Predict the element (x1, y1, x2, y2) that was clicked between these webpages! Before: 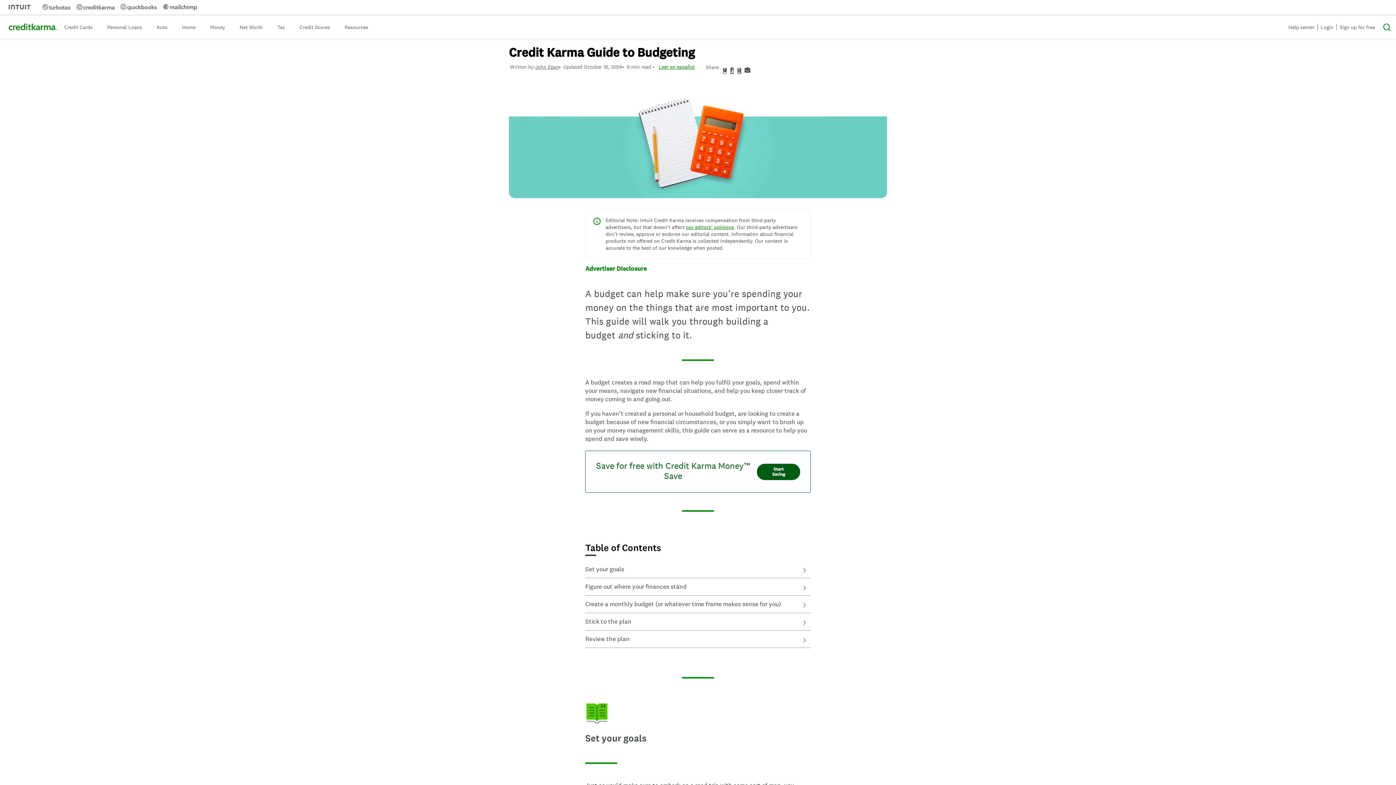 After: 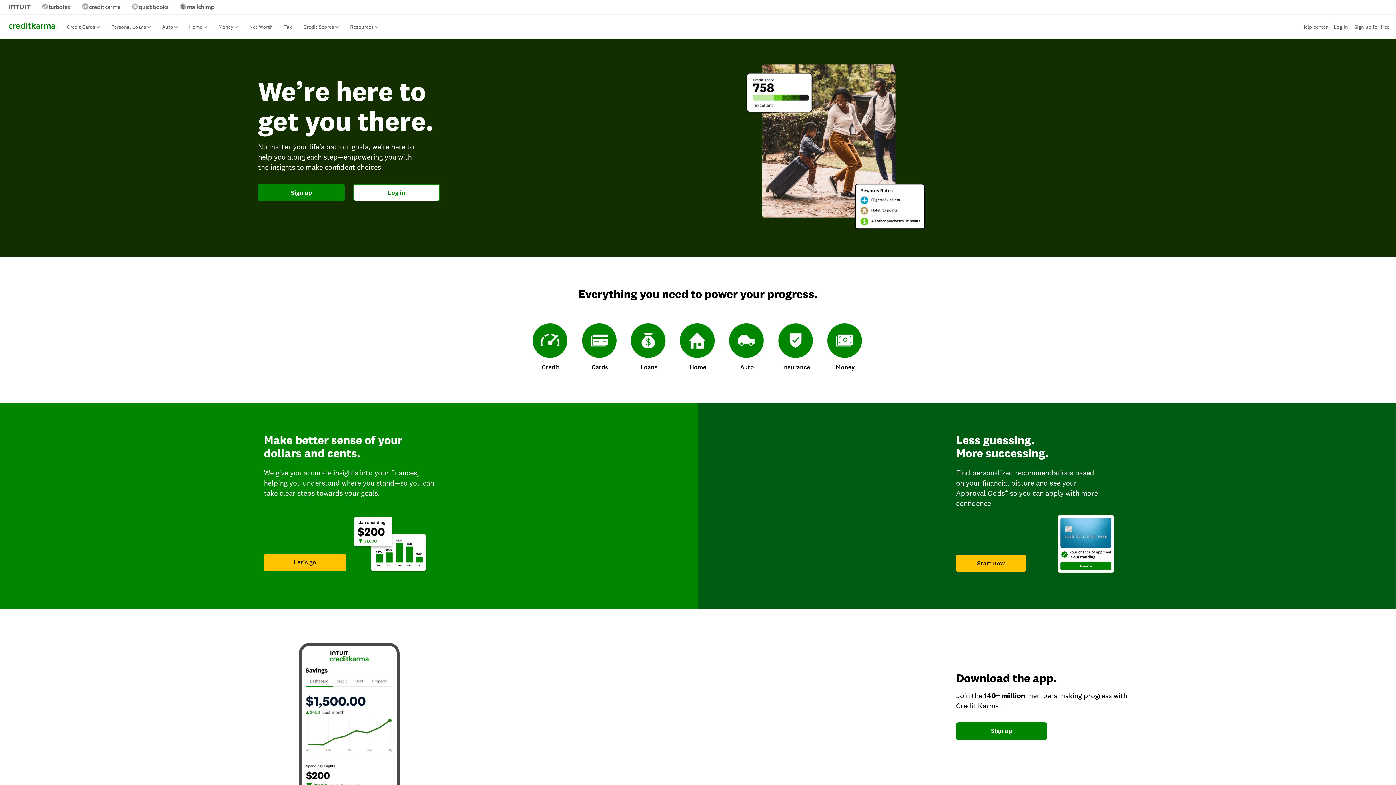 Action: bbox: (8, 24, 57, 30)